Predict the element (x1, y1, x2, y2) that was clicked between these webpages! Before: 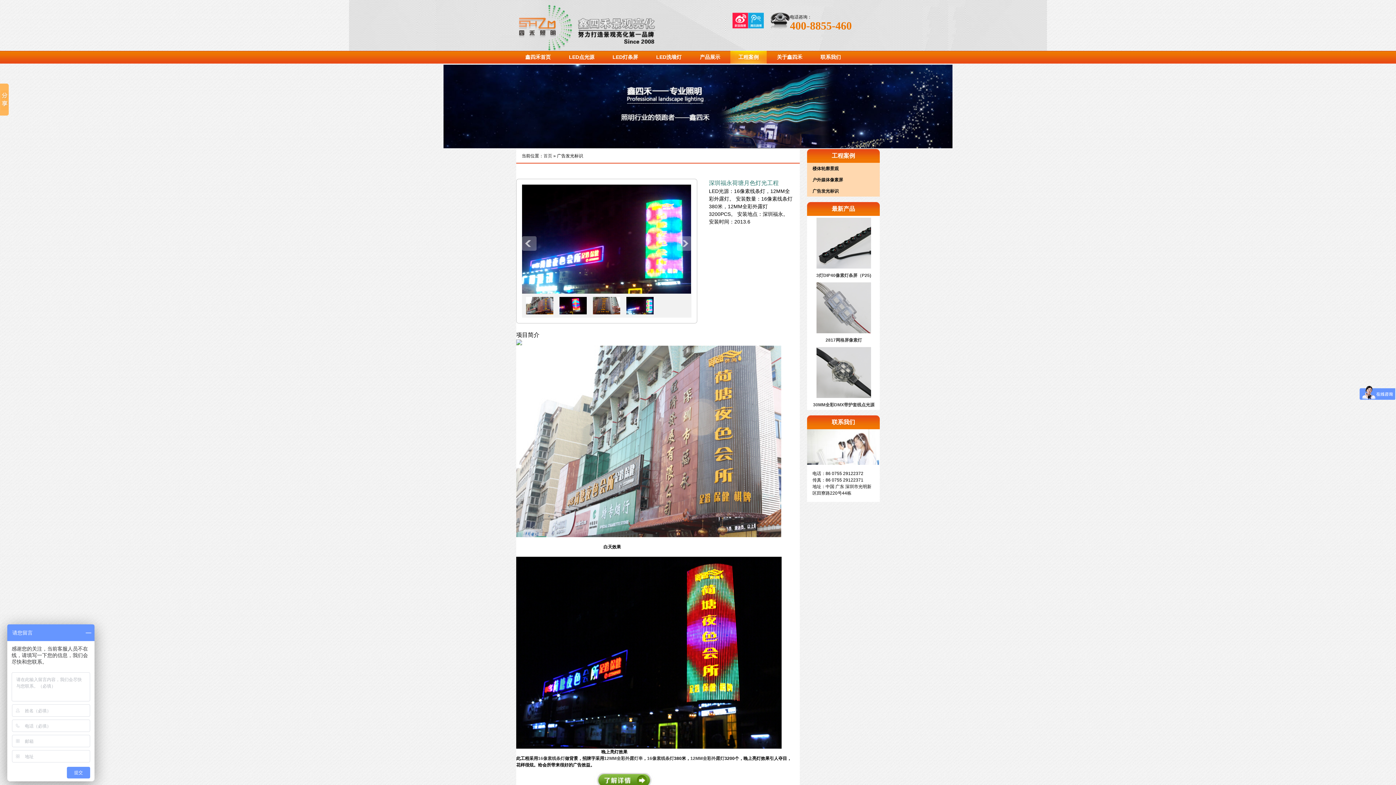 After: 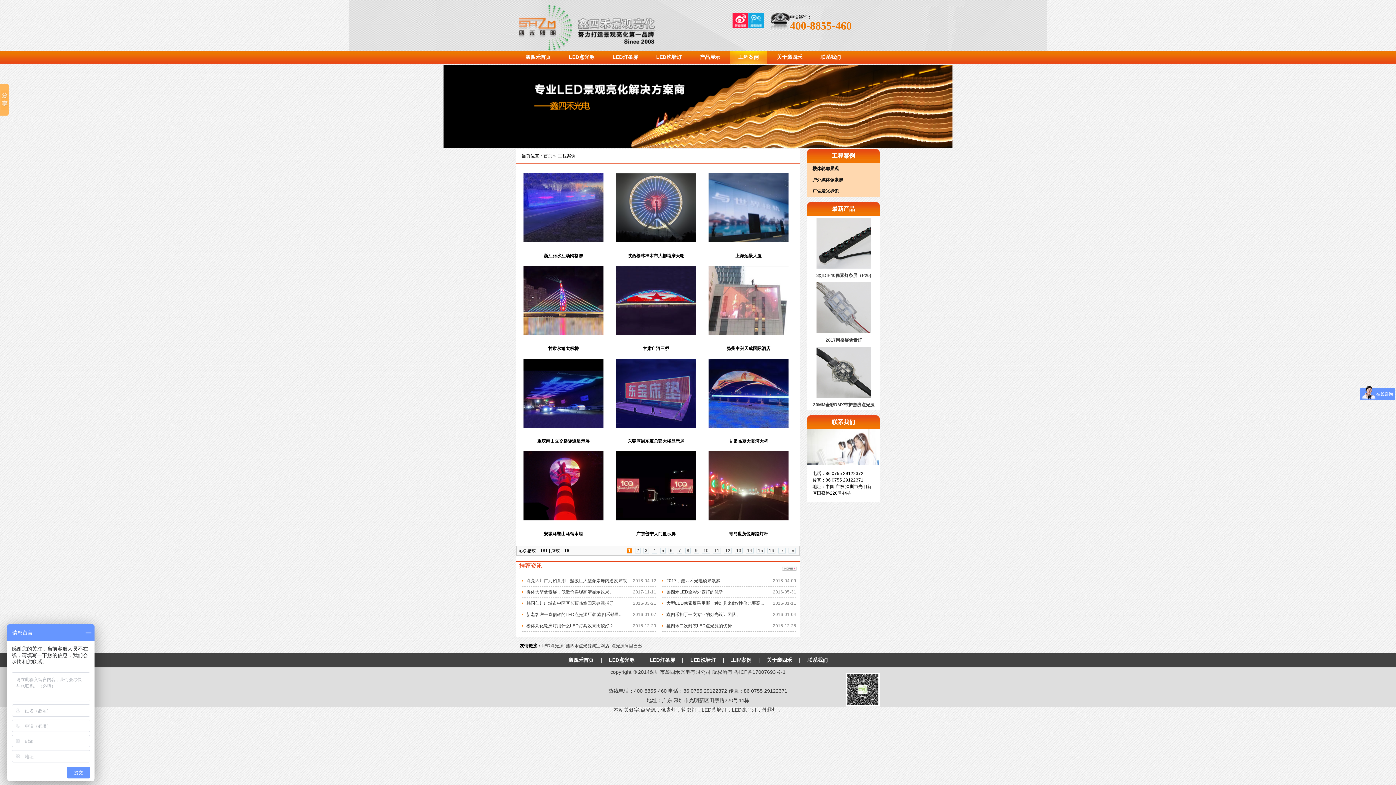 Action: bbox: (729, 50, 768, 63) label: 工程案例